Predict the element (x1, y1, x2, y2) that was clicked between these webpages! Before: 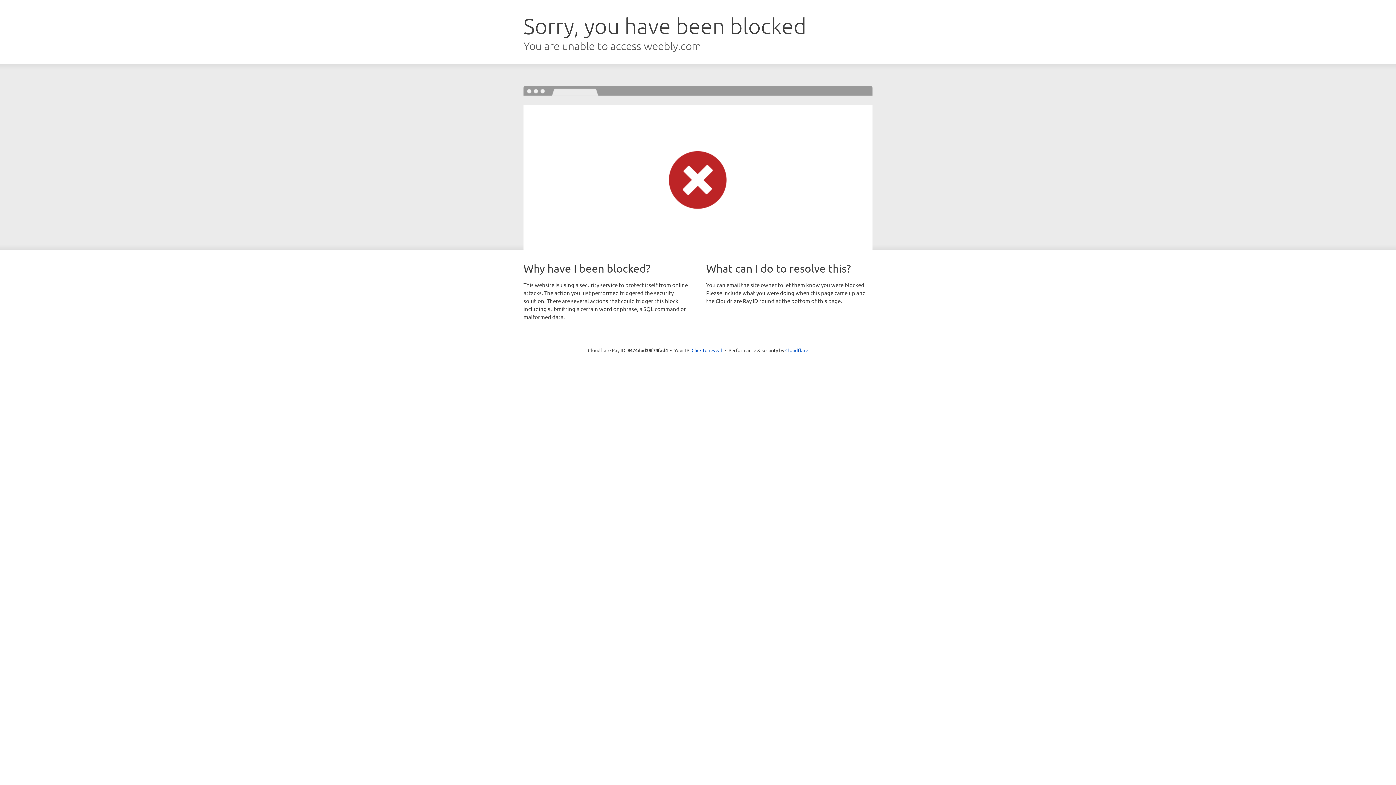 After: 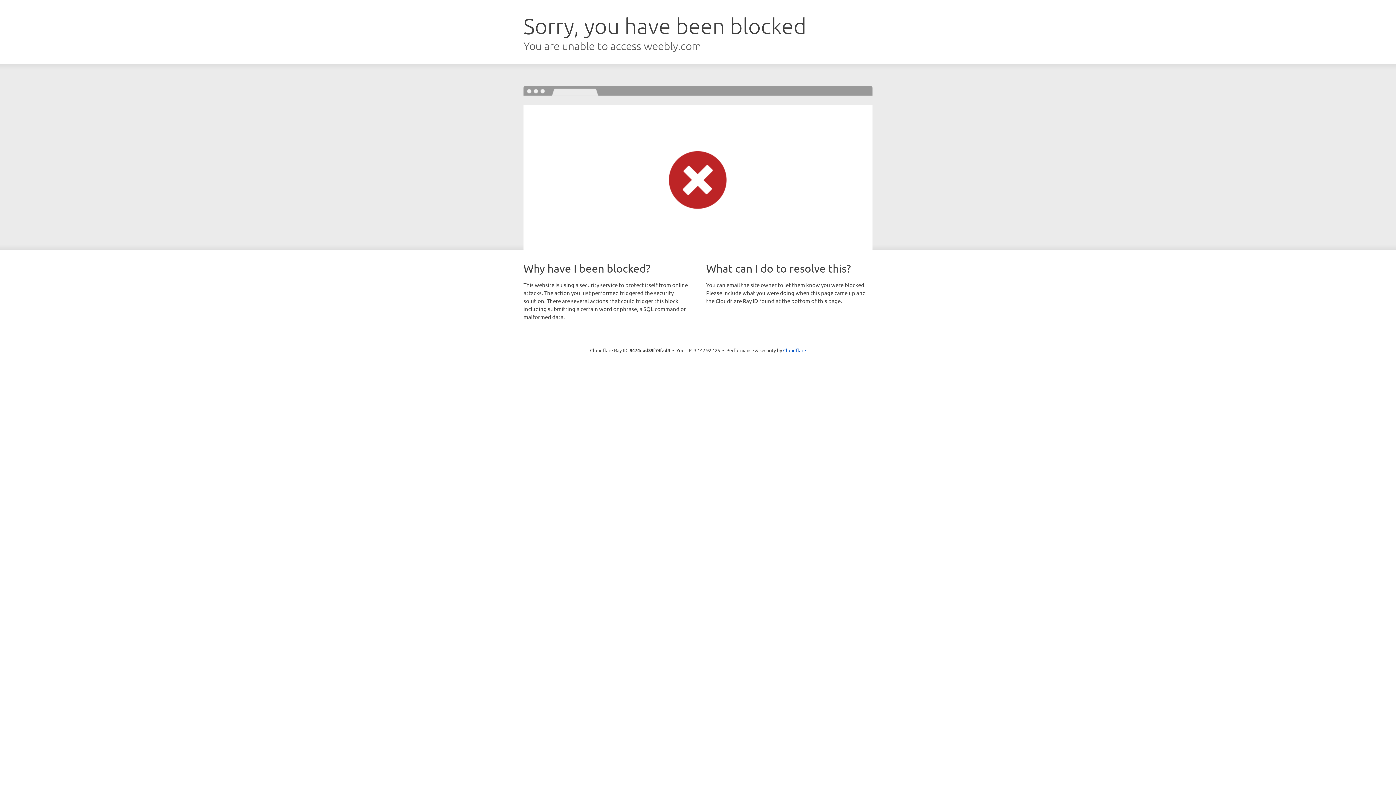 Action: label: Click to reveal bbox: (691, 346, 722, 353)